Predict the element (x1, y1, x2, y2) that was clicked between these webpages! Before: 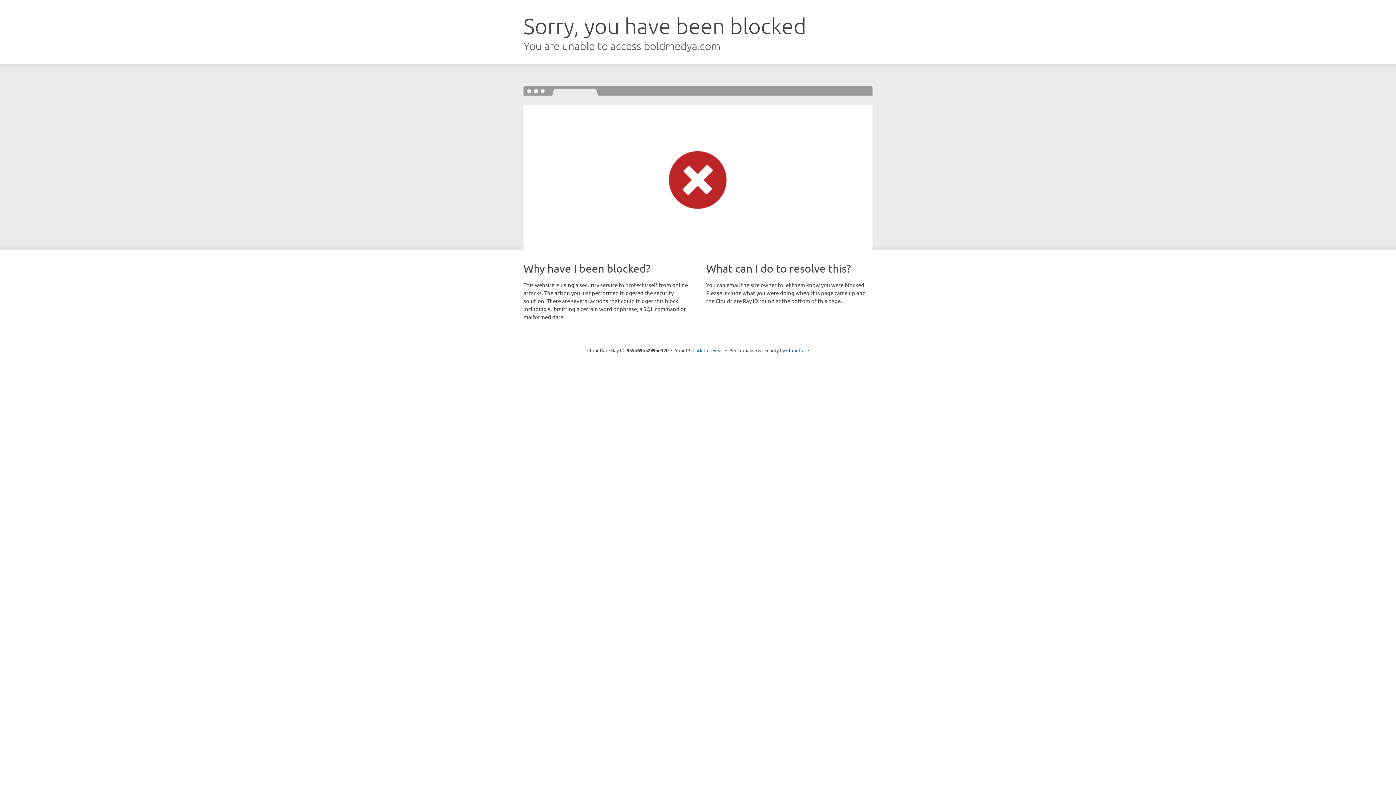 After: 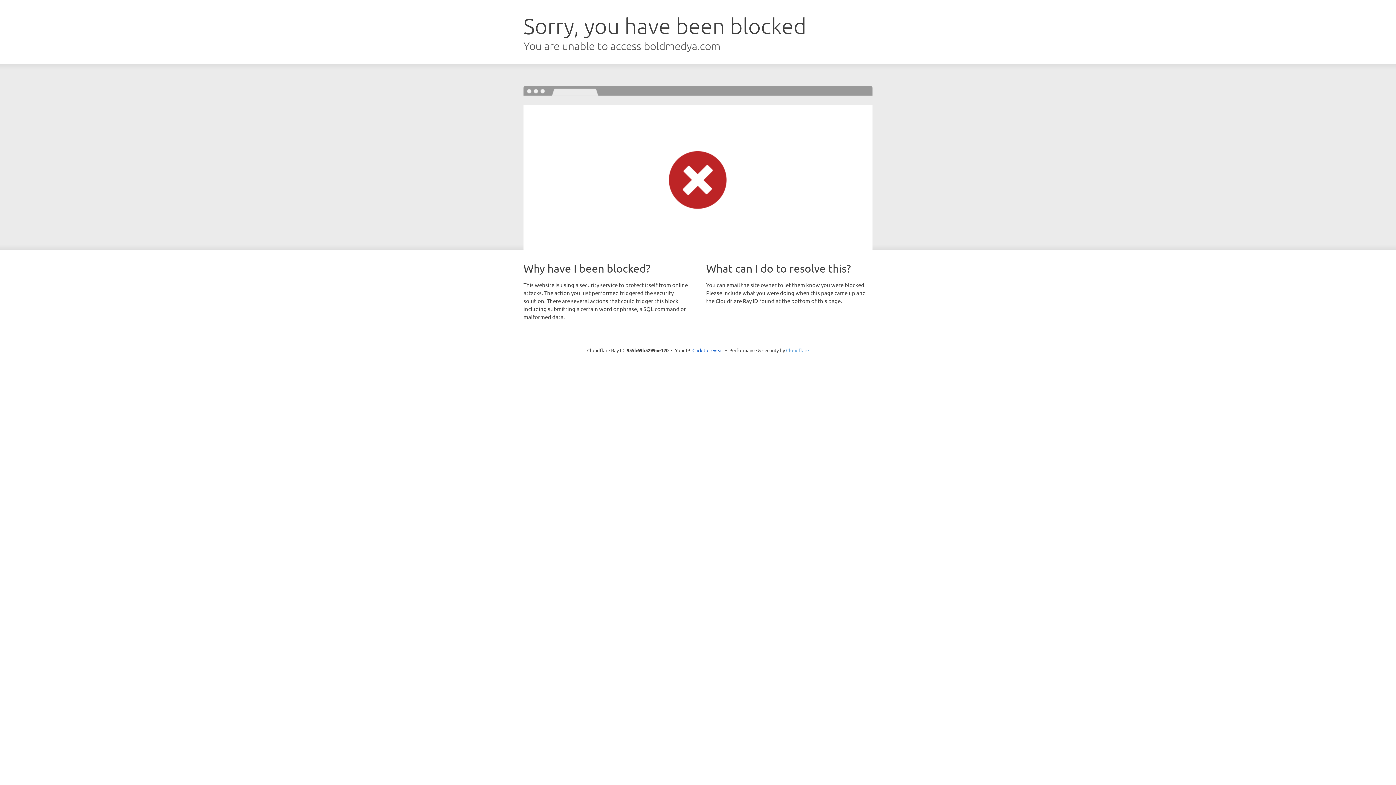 Action: bbox: (786, 347, 809, 353) label: Cloudflare